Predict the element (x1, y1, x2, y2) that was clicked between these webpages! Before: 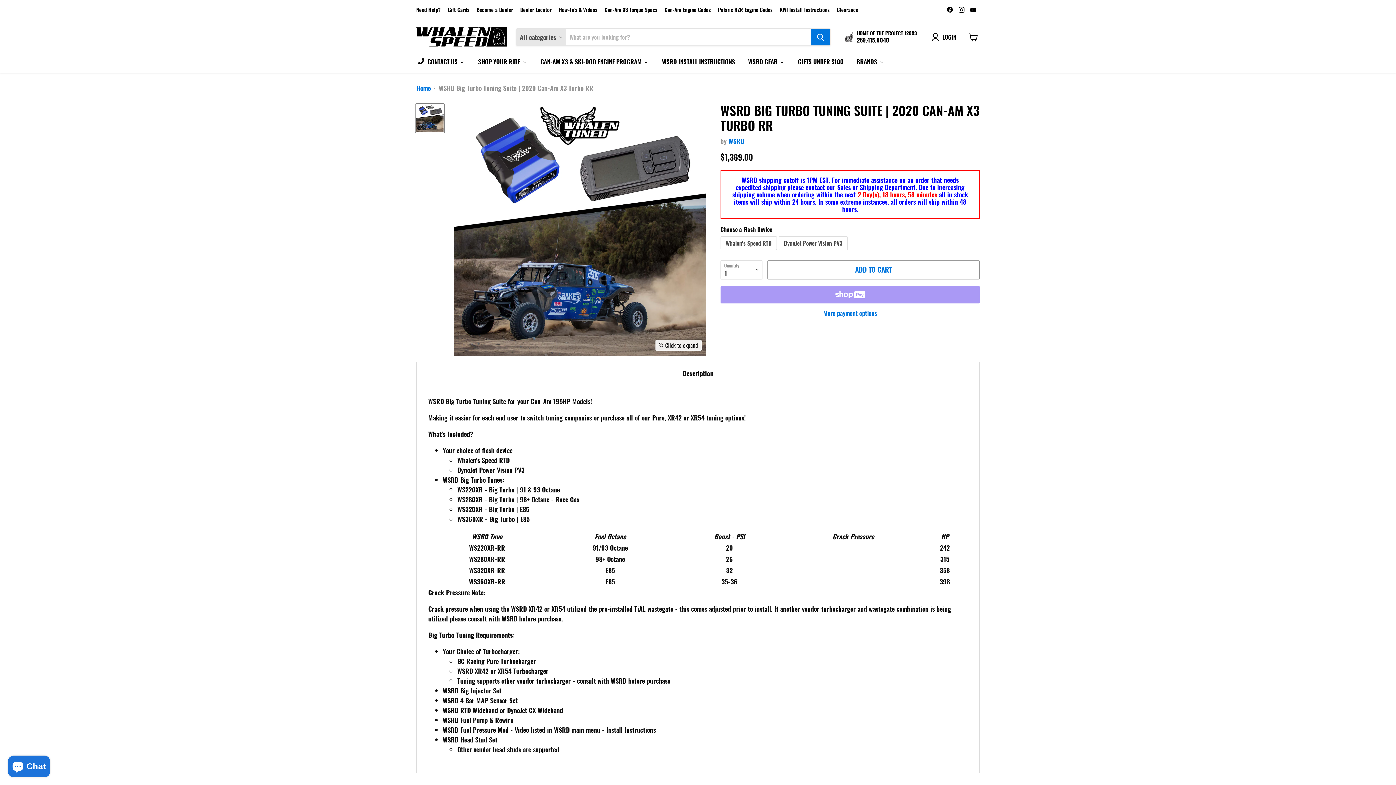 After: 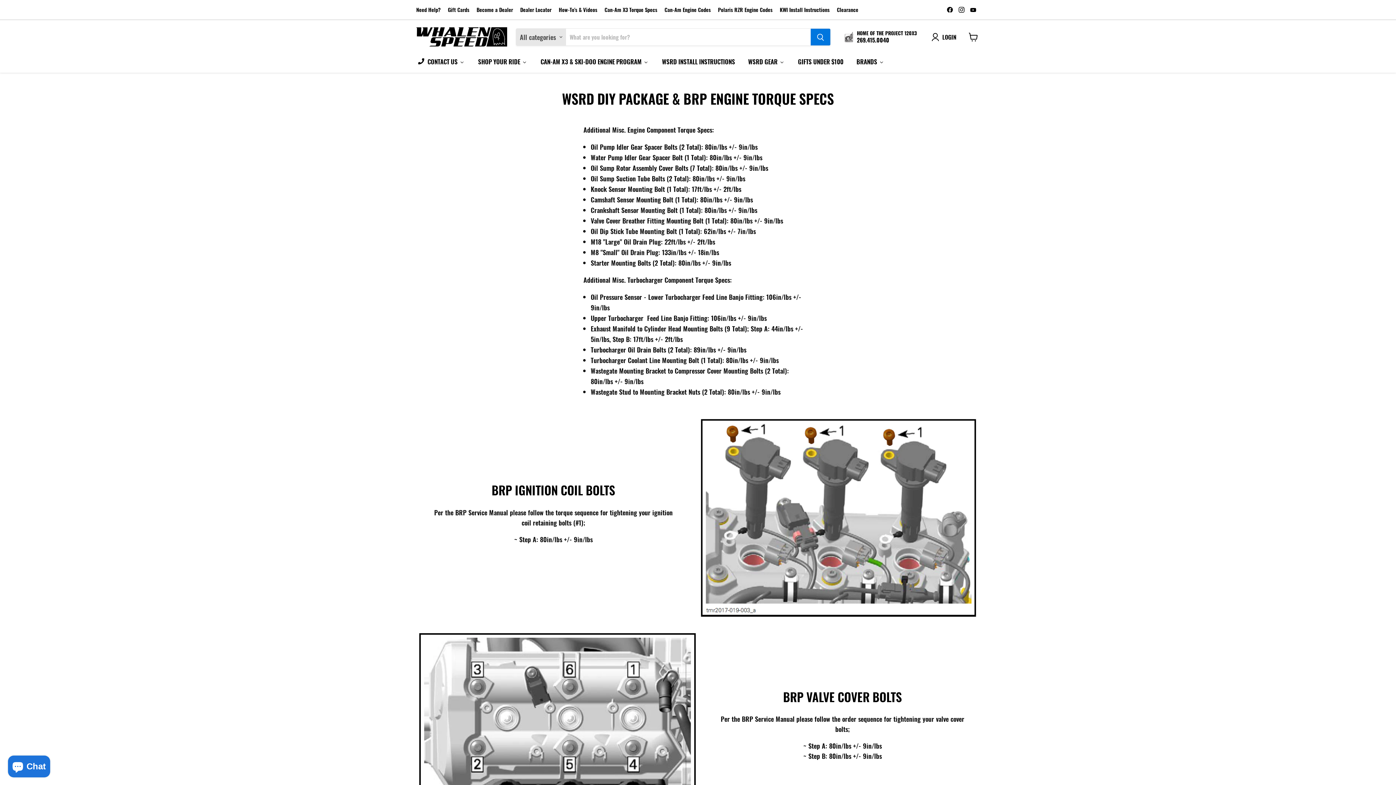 Action: label: Can-Am X3 Torque Specs bbox: (604, 6, 657, 12)